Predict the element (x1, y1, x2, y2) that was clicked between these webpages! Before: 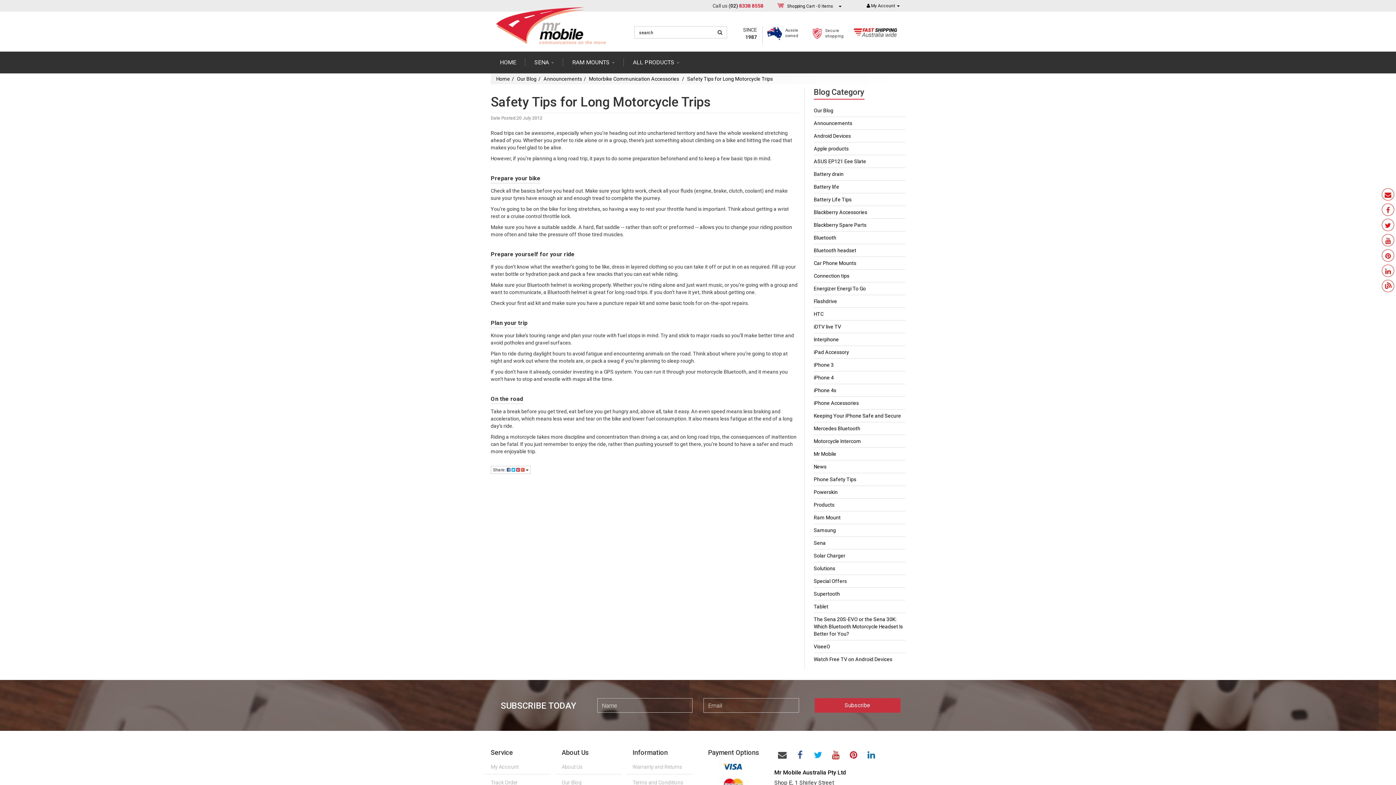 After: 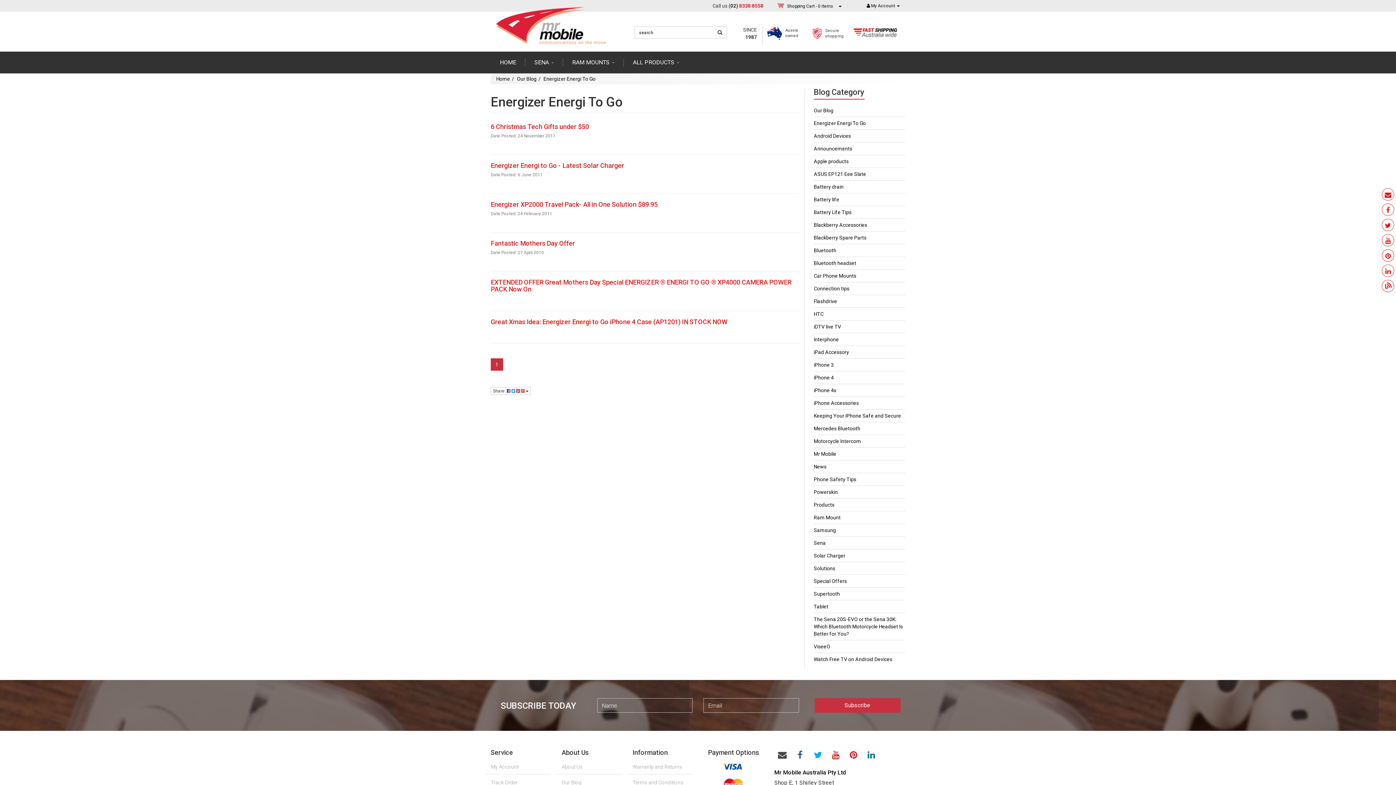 Action: bbox: (814, 285, 866, 291) label: Energizer Energi To Go